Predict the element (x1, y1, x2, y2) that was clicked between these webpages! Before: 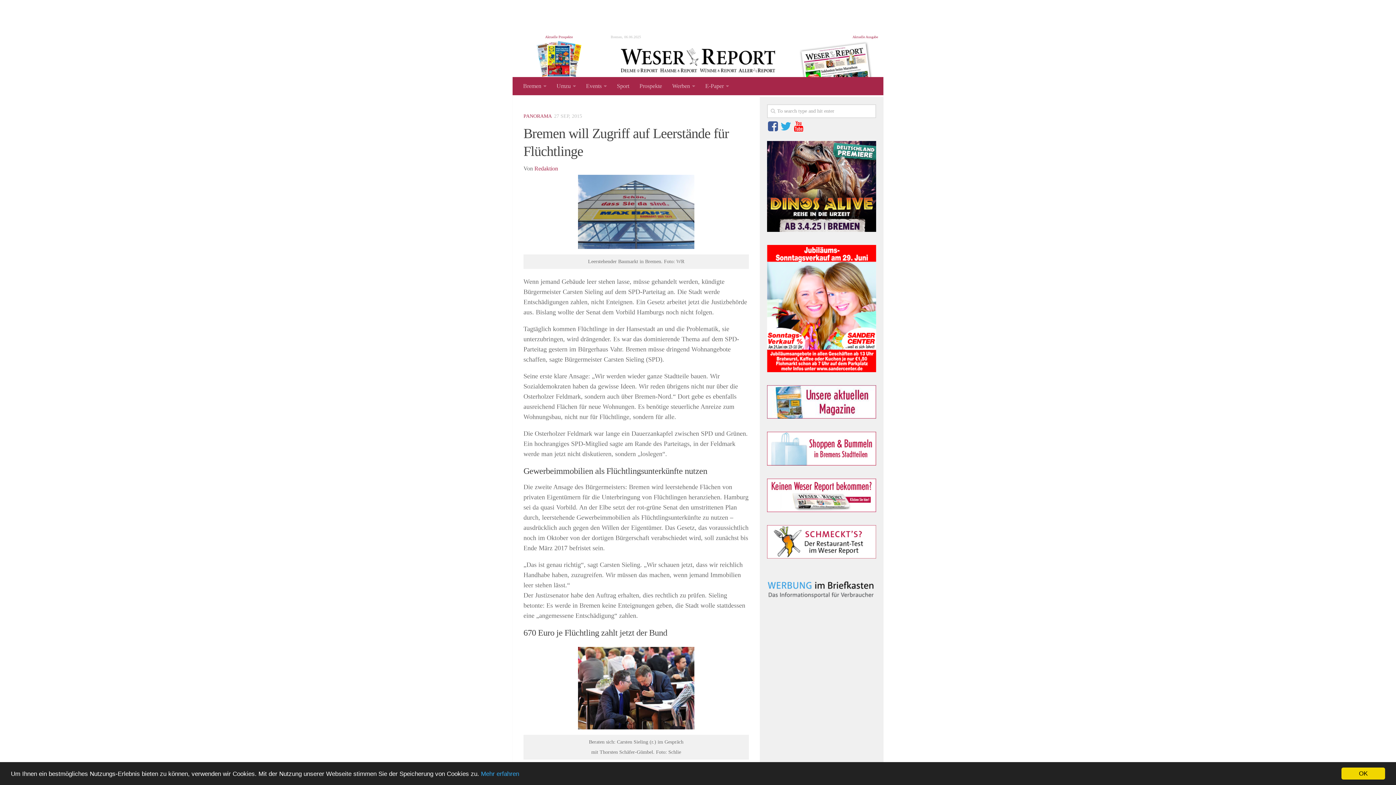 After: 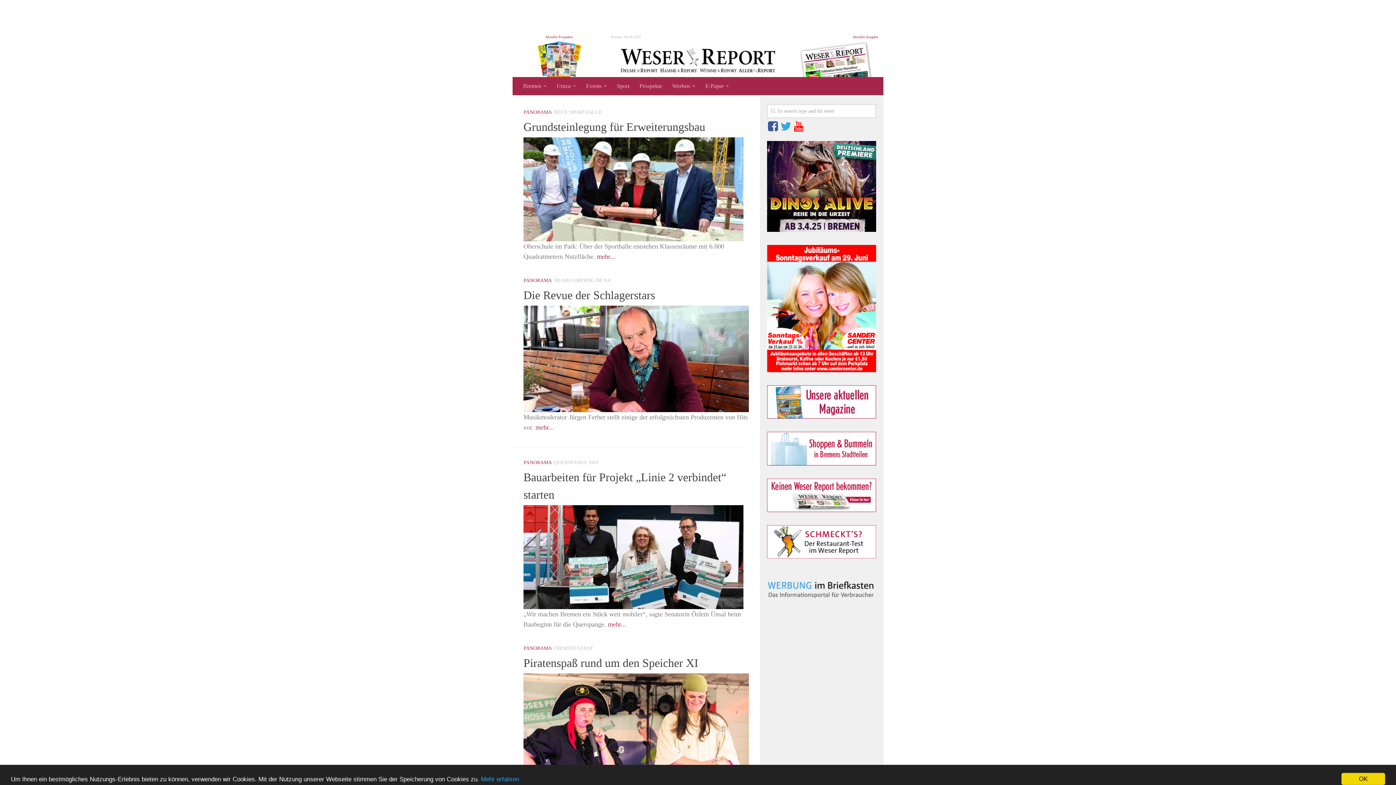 Action: label: Redaktion bbox: (534, 165, 558, 171)